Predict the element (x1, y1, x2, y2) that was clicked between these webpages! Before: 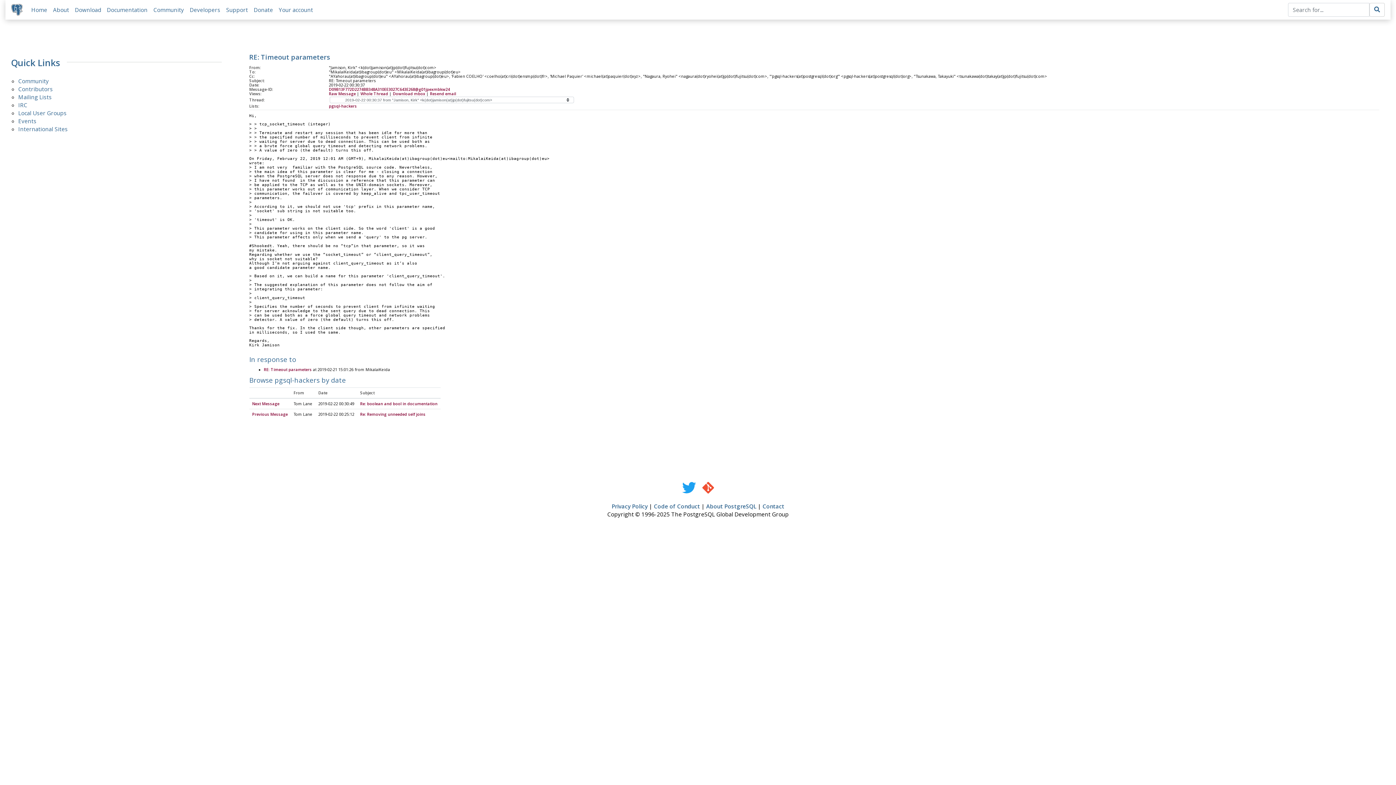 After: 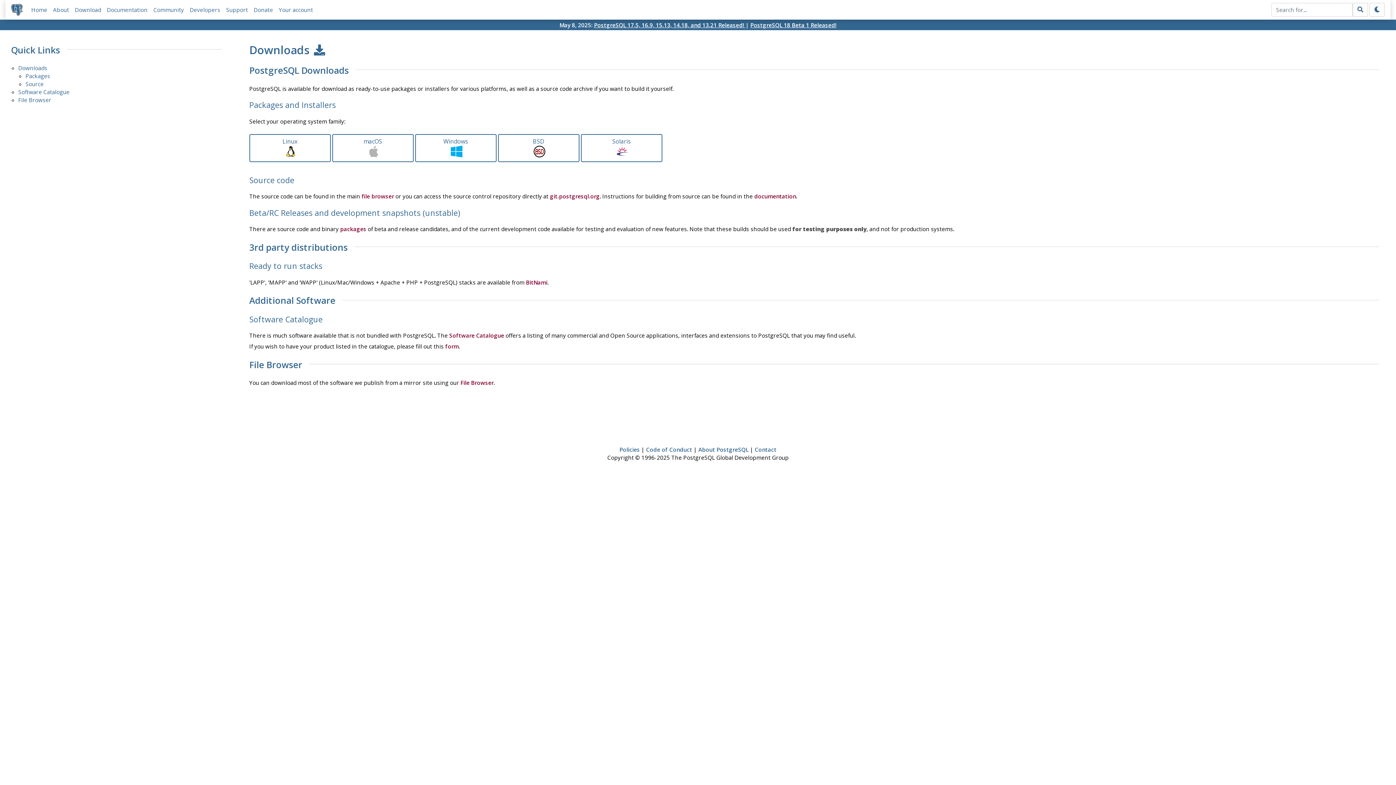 Action: label: Download bbox: (74, 6, 101, 13)